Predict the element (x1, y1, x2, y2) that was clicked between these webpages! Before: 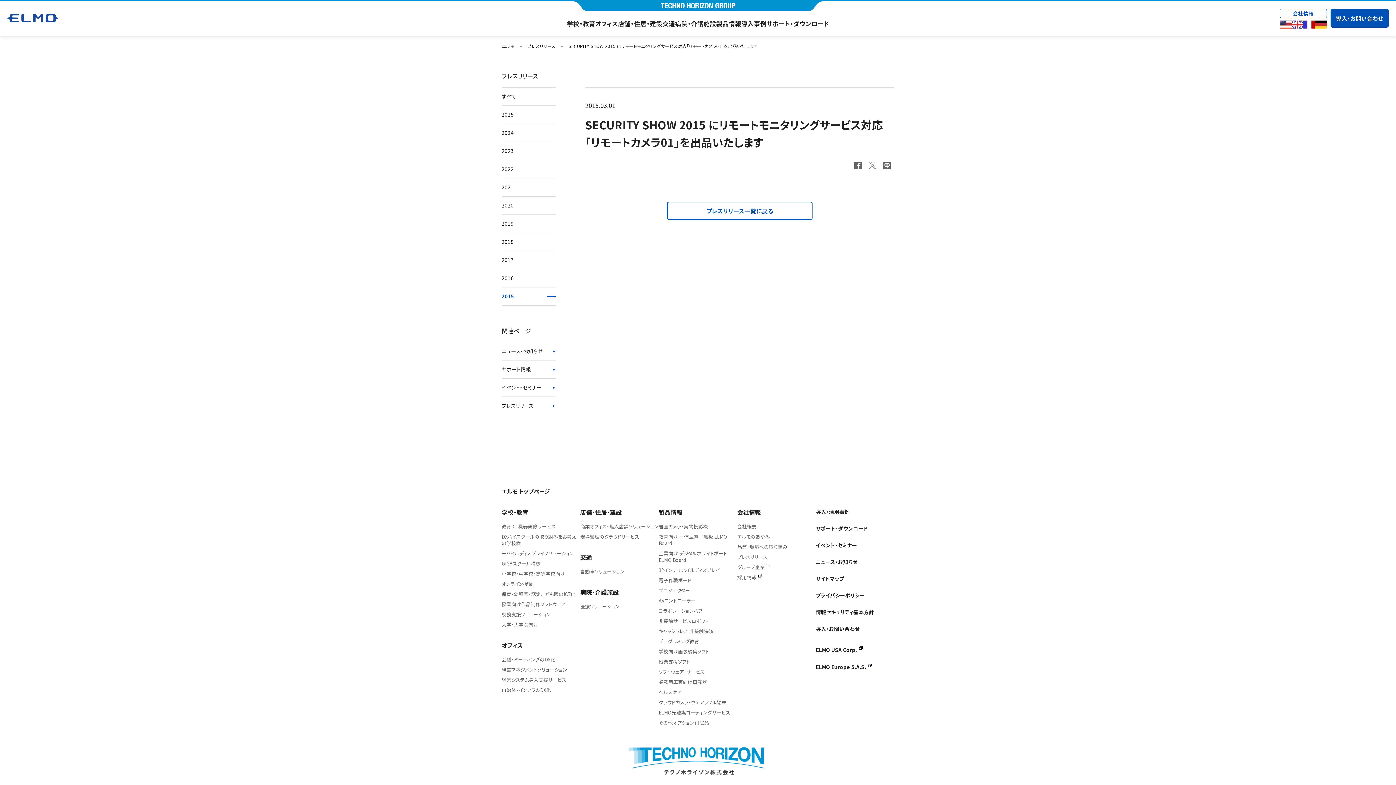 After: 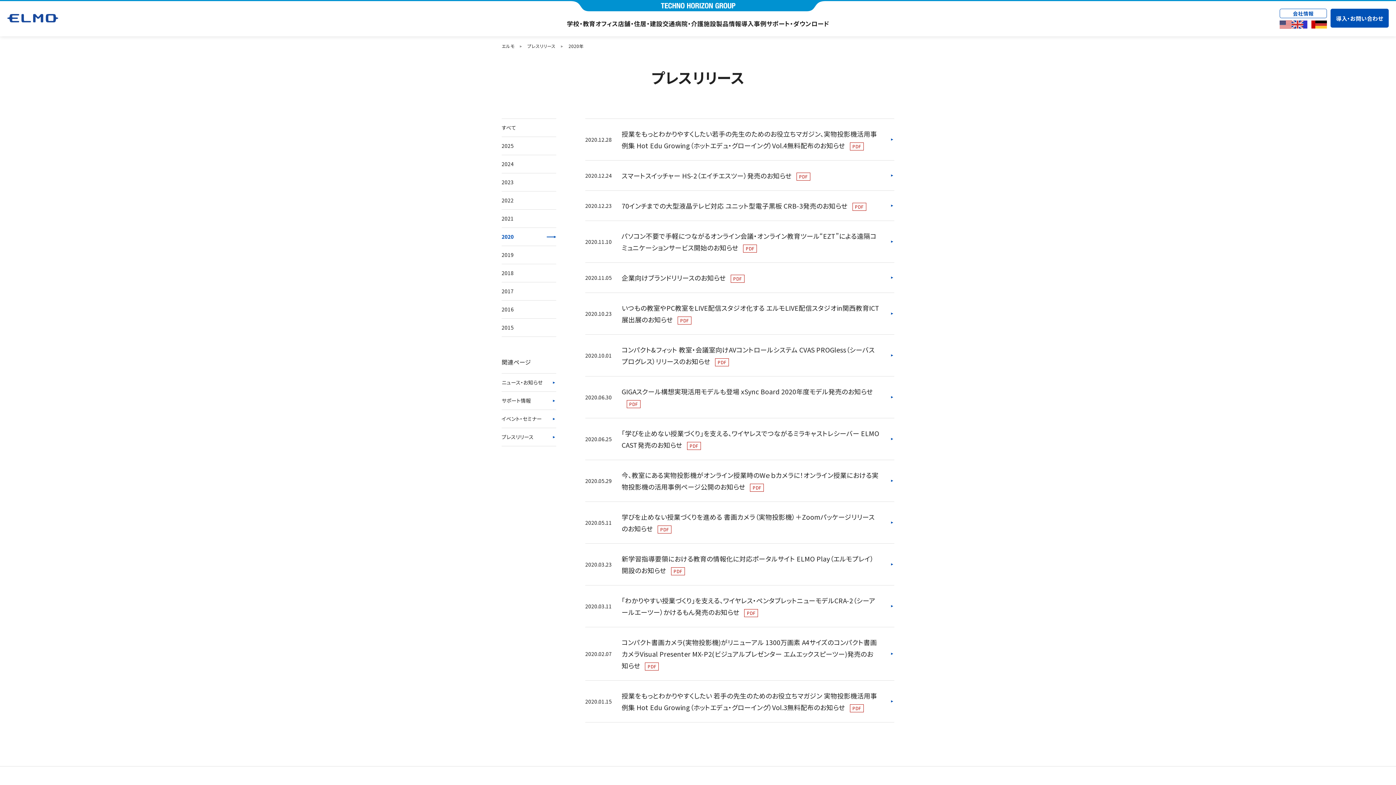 Action: label: 2020 bbox: (501, 196, 556, 214)